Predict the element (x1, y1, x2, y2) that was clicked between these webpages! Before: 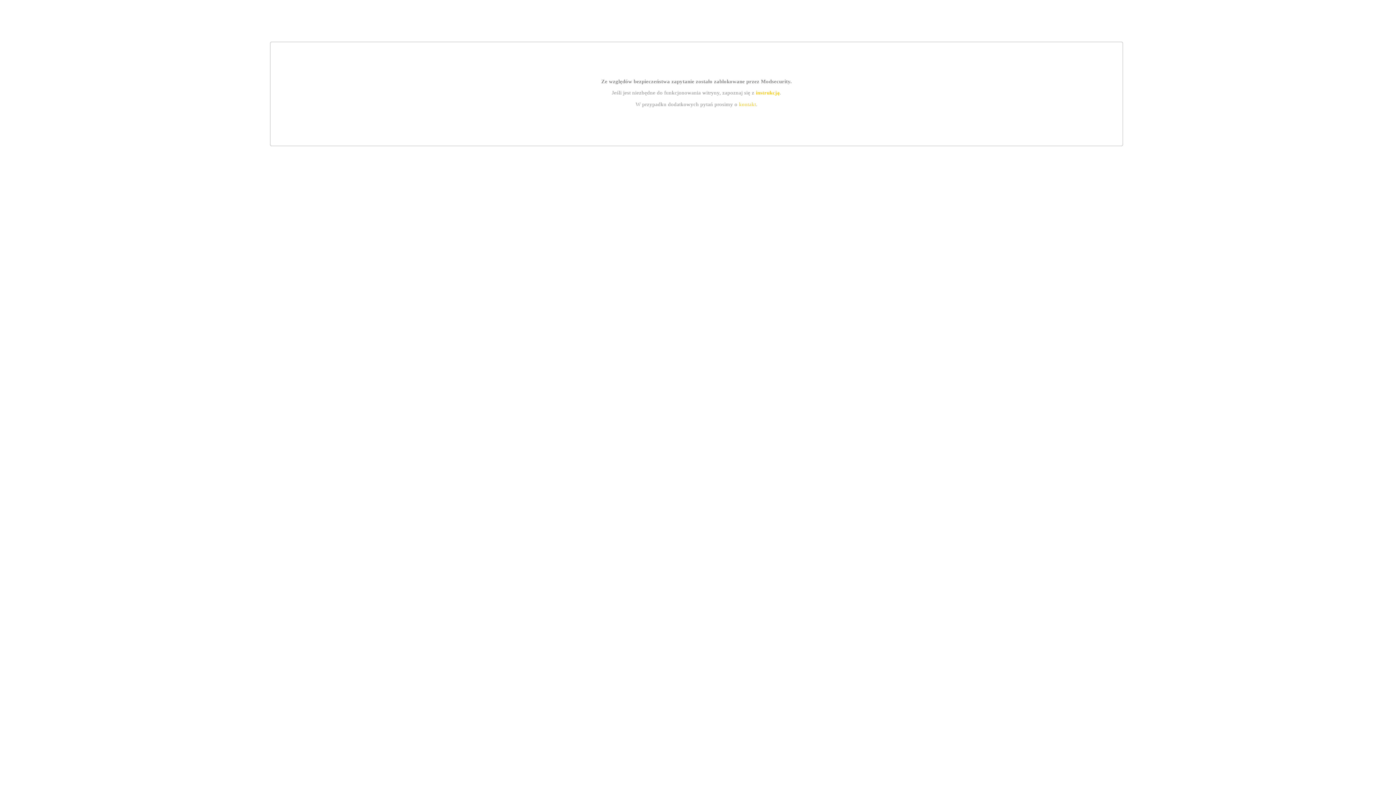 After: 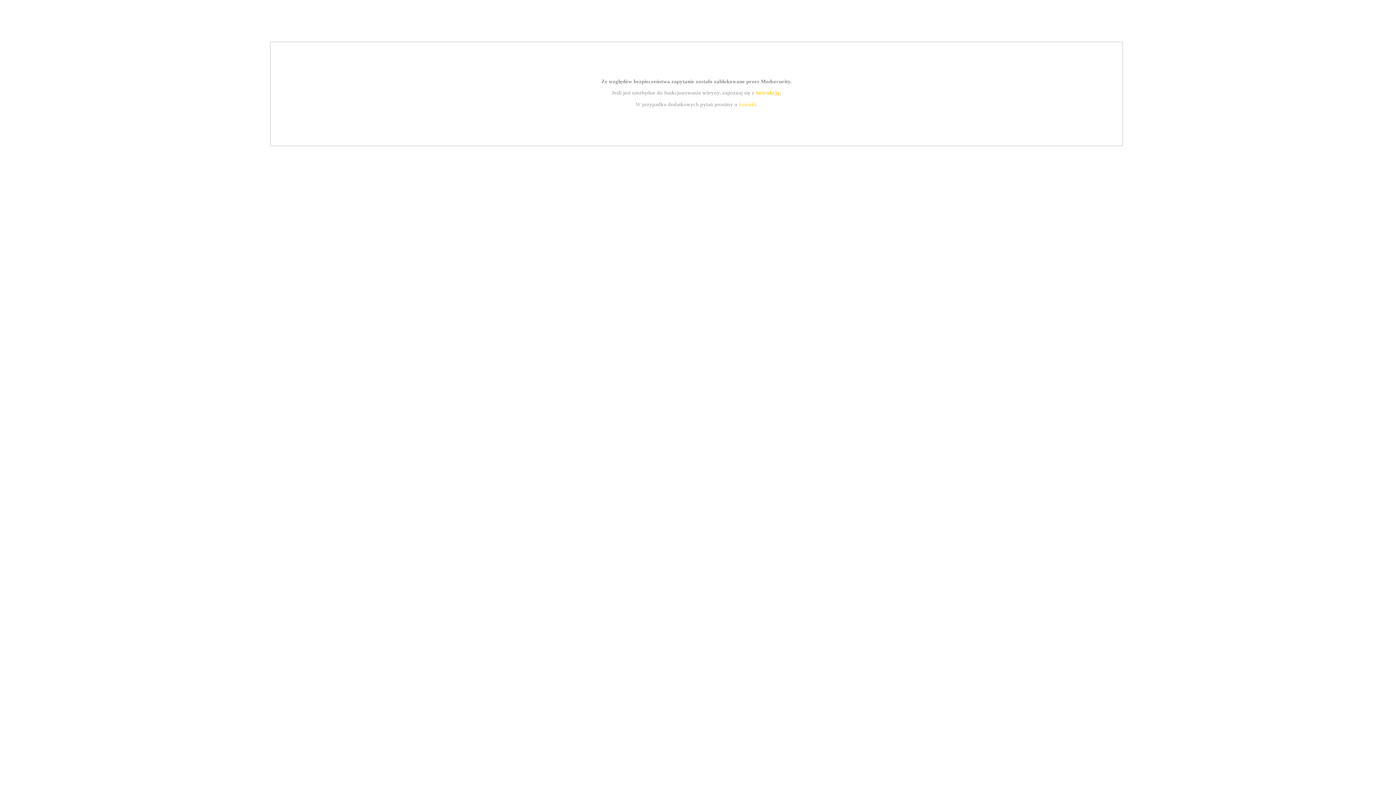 Action: label: kontakt bbox: (739, 101, 756, 107)